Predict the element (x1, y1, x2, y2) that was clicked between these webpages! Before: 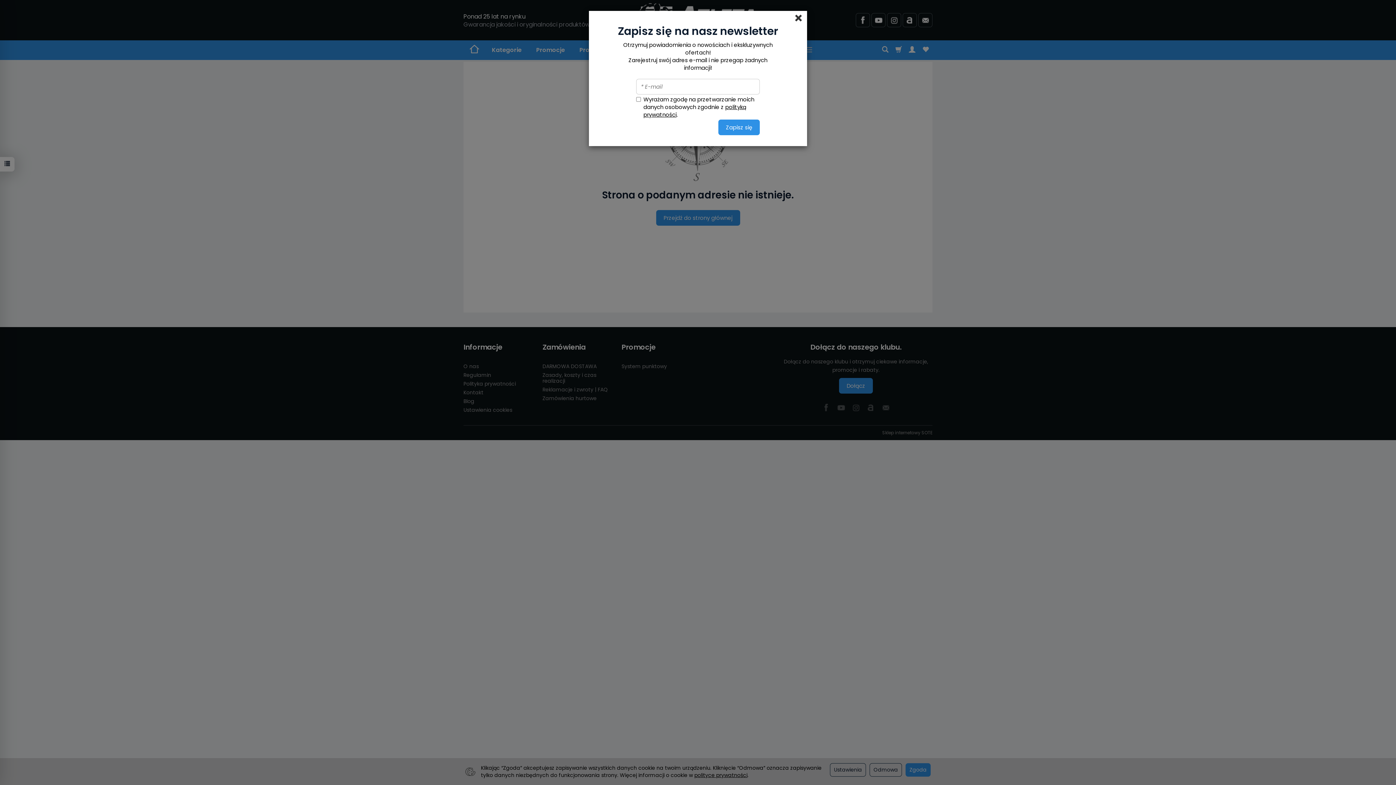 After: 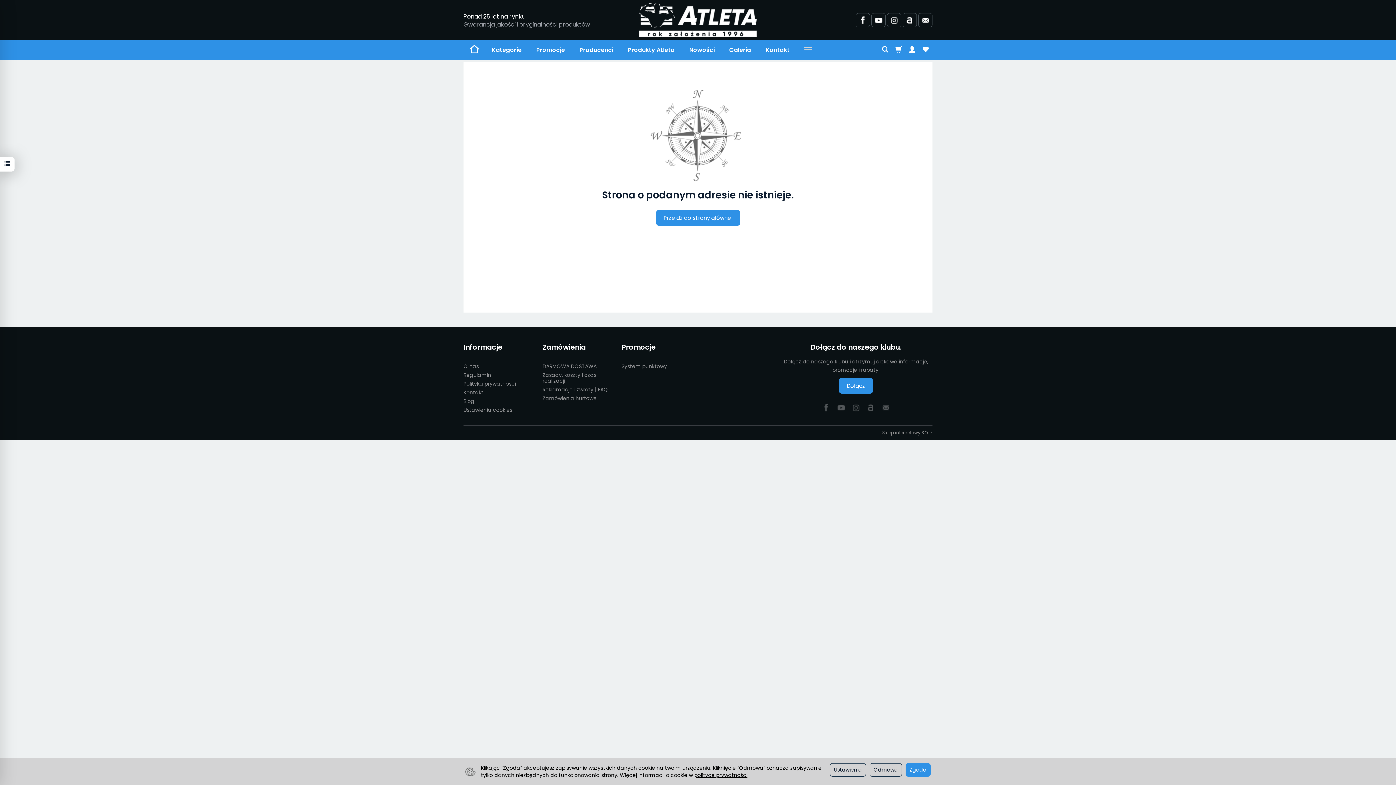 Action: bbox: (793, 10, 803, 25) label: Close